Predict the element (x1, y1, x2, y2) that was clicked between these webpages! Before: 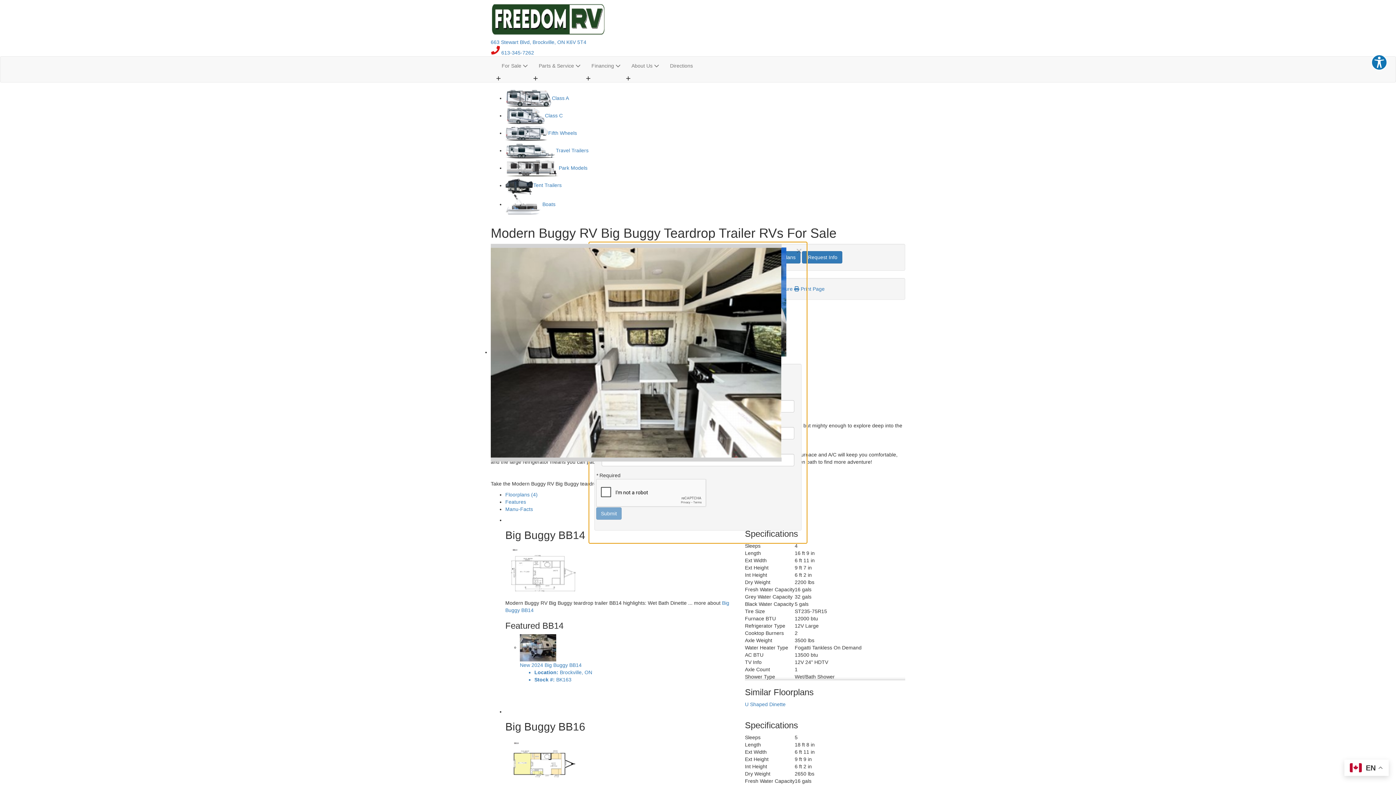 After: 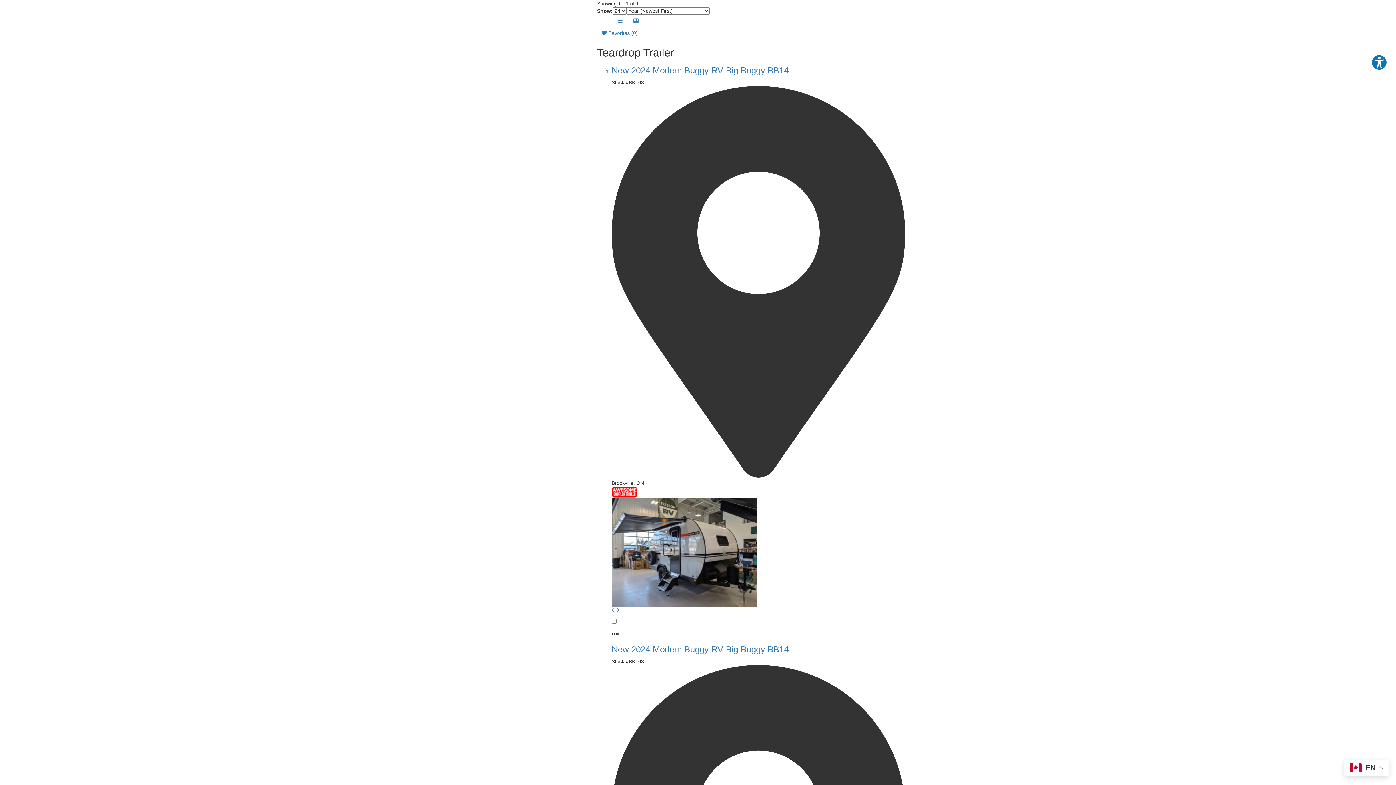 Action: label: U Shaped Dinette bbox: (745, 701, 785, 707)